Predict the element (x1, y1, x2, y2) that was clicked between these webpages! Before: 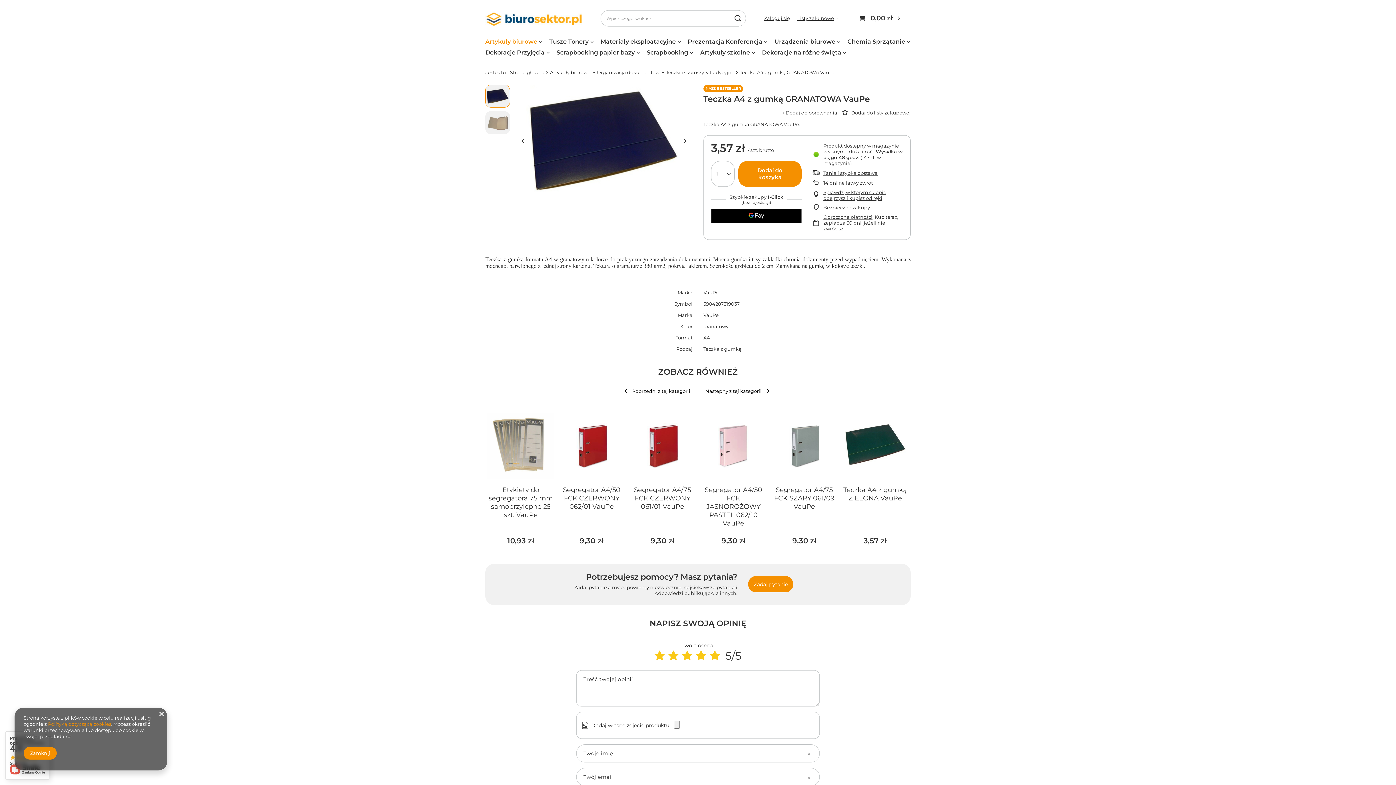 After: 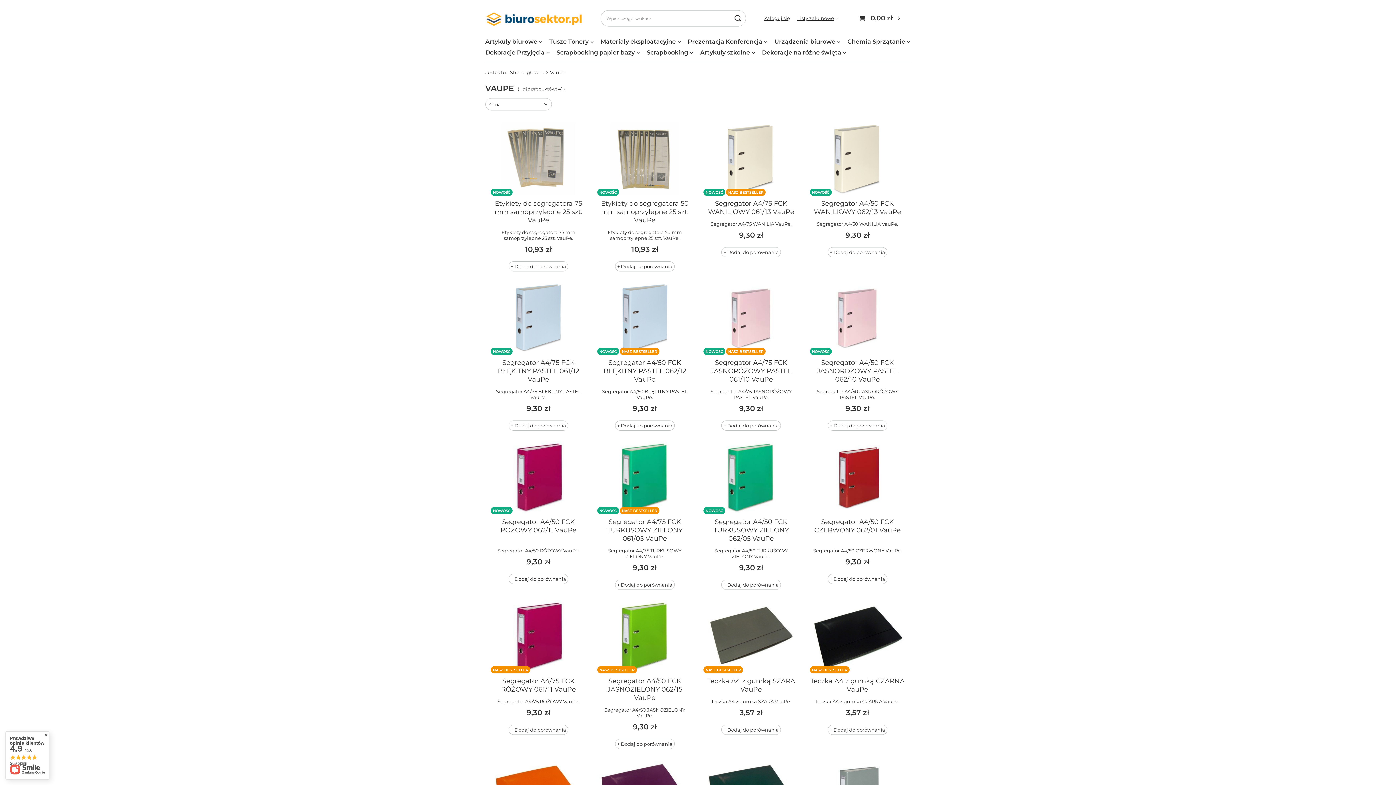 Action: label: VauPe bbox: (703, 289, 910, 295)